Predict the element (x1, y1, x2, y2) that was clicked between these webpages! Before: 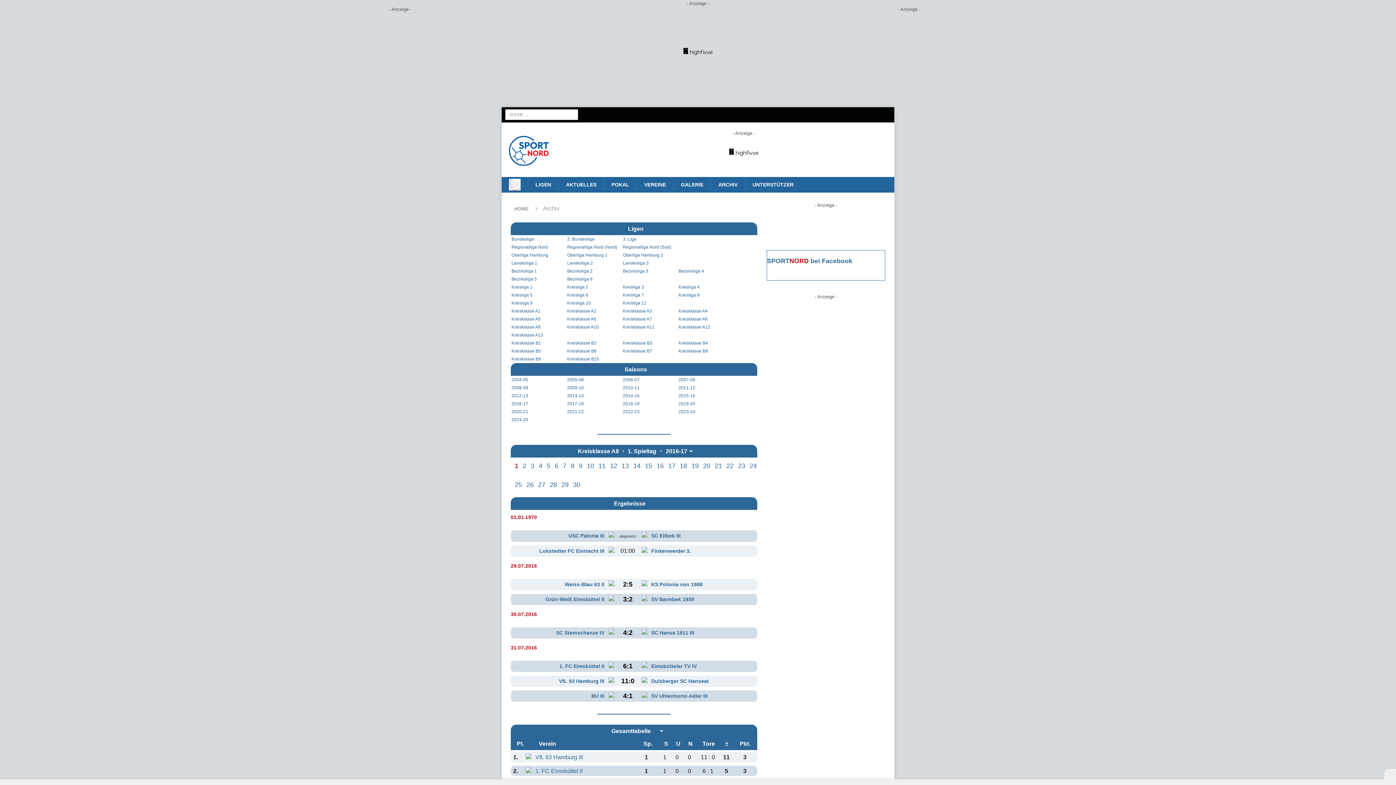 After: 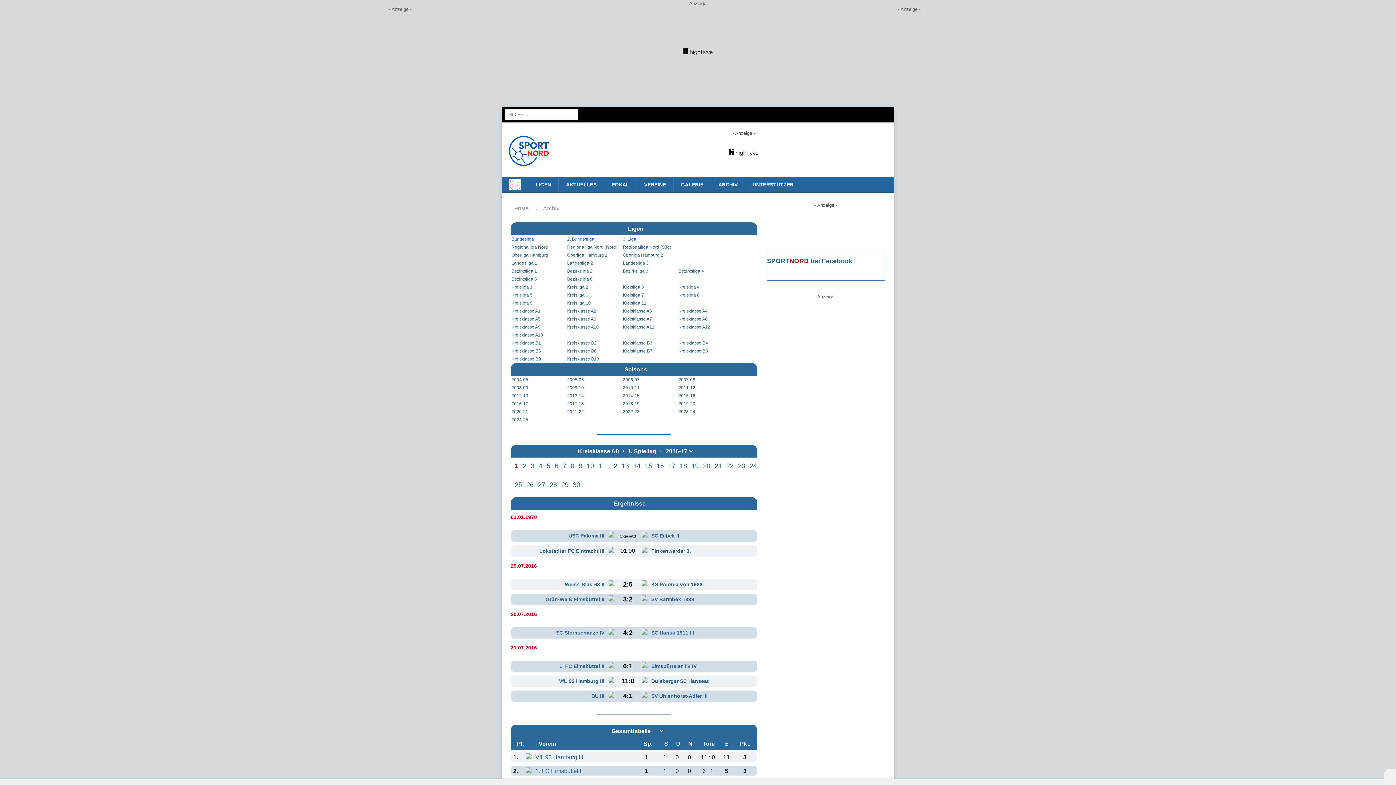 Action: label: 12 bbox: (609, 460, 618, 471)